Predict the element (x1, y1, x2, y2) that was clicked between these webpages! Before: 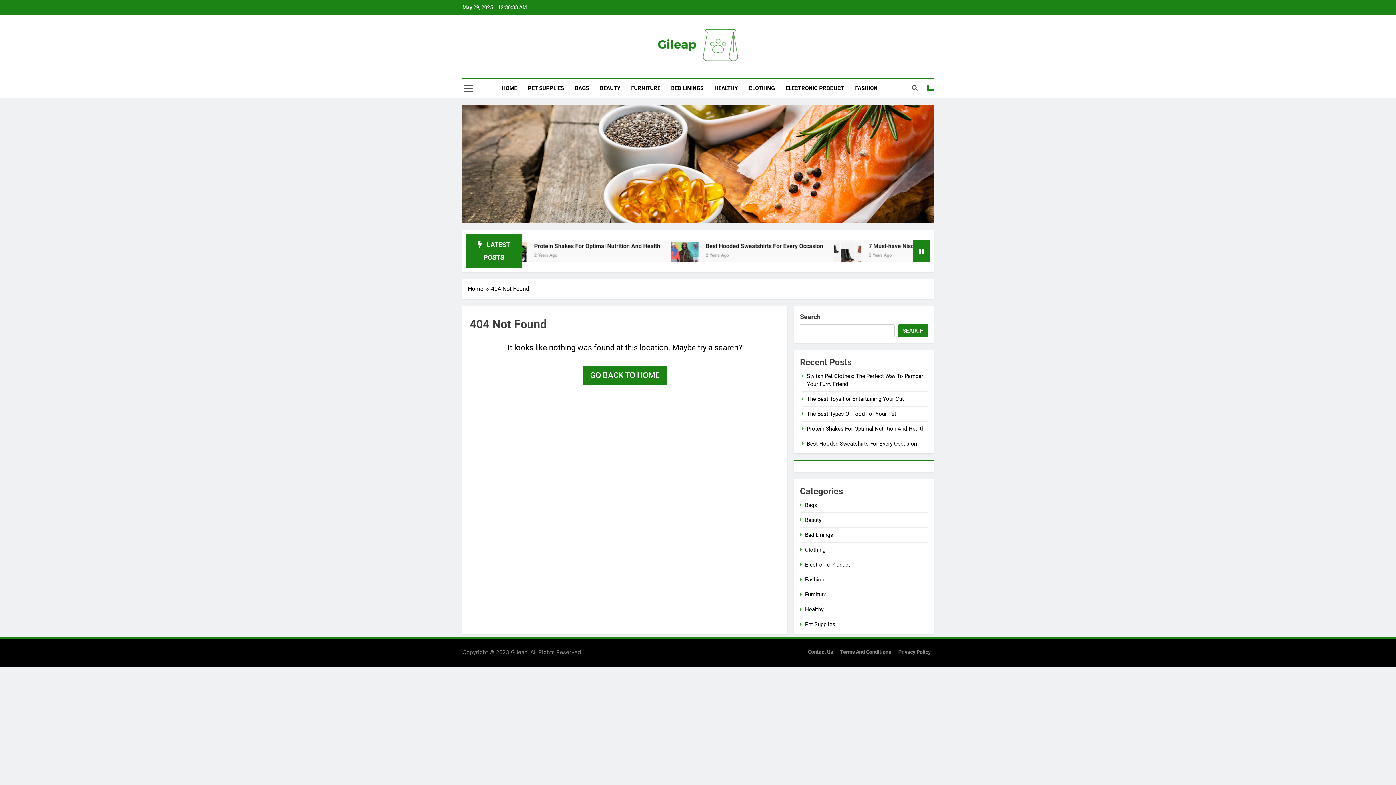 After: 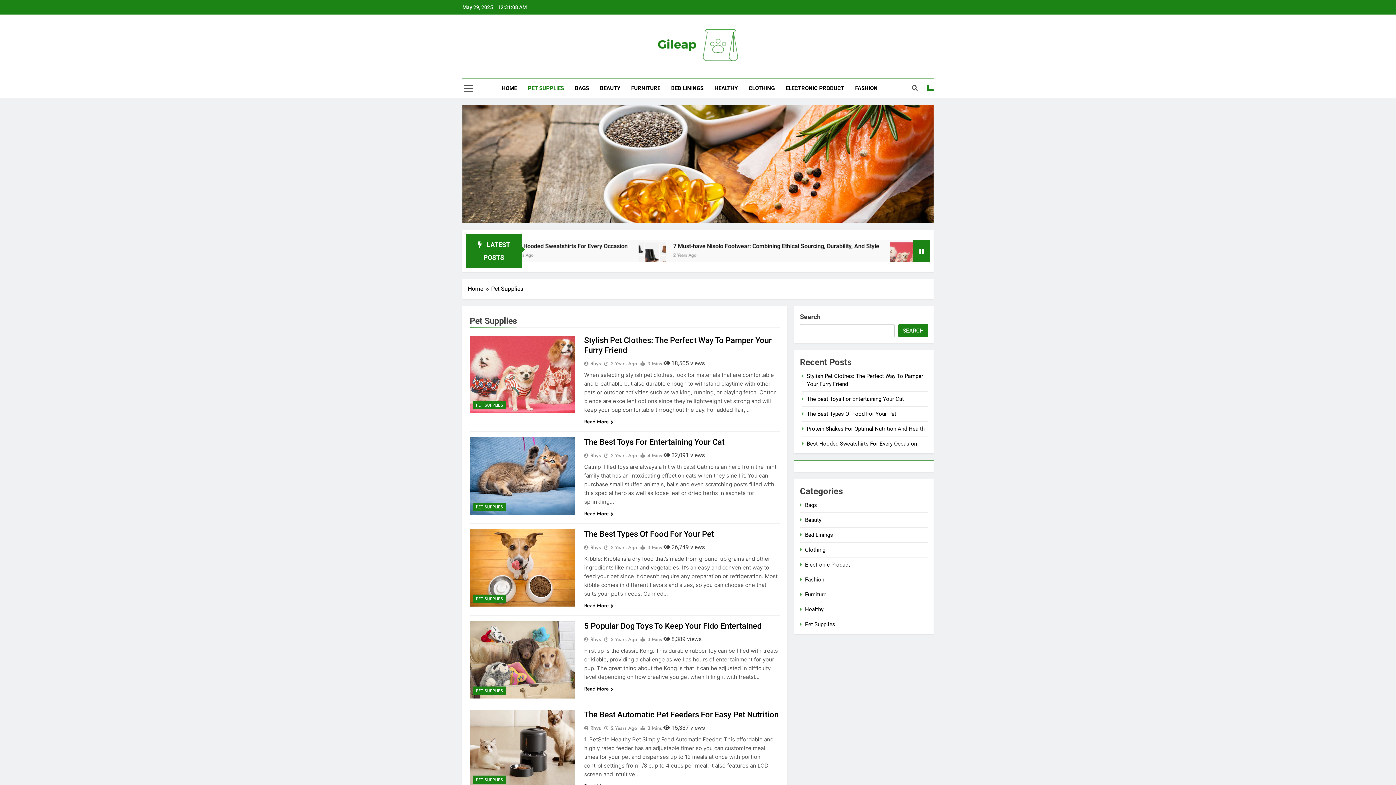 Action: bbox: (805, 621, 835, 628) label: Pet Supplies